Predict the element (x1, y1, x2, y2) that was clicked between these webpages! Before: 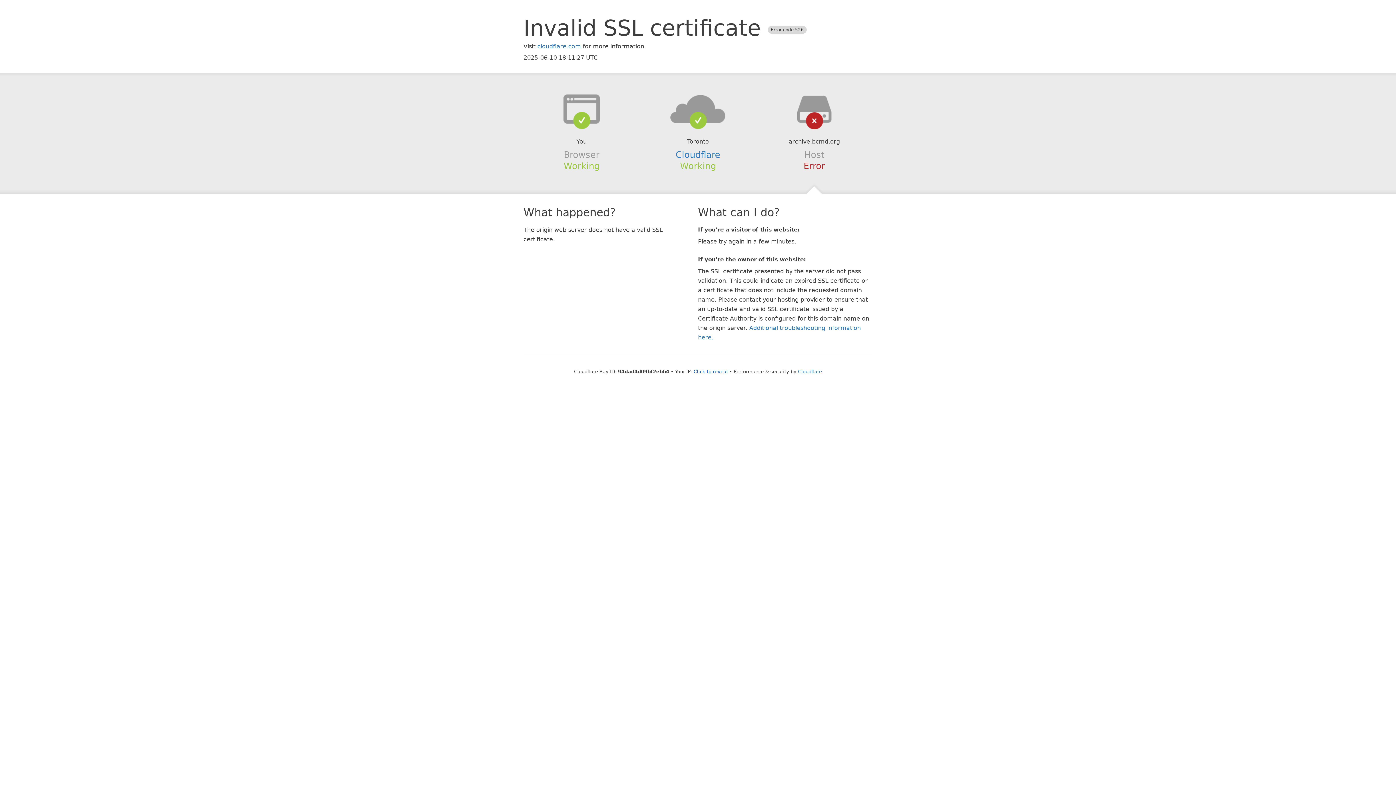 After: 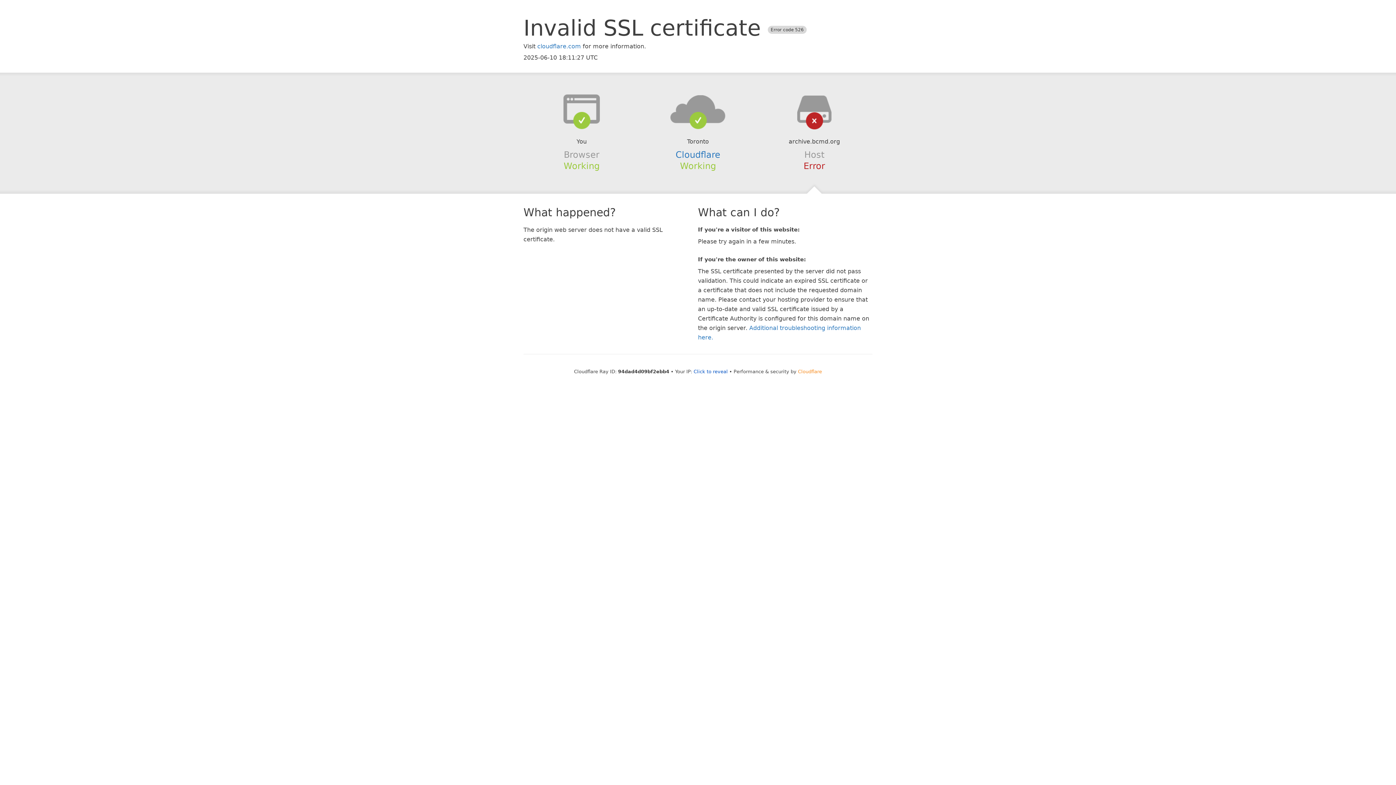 Action: bbox: (798, 368, 822, 374) label: Cloudflare